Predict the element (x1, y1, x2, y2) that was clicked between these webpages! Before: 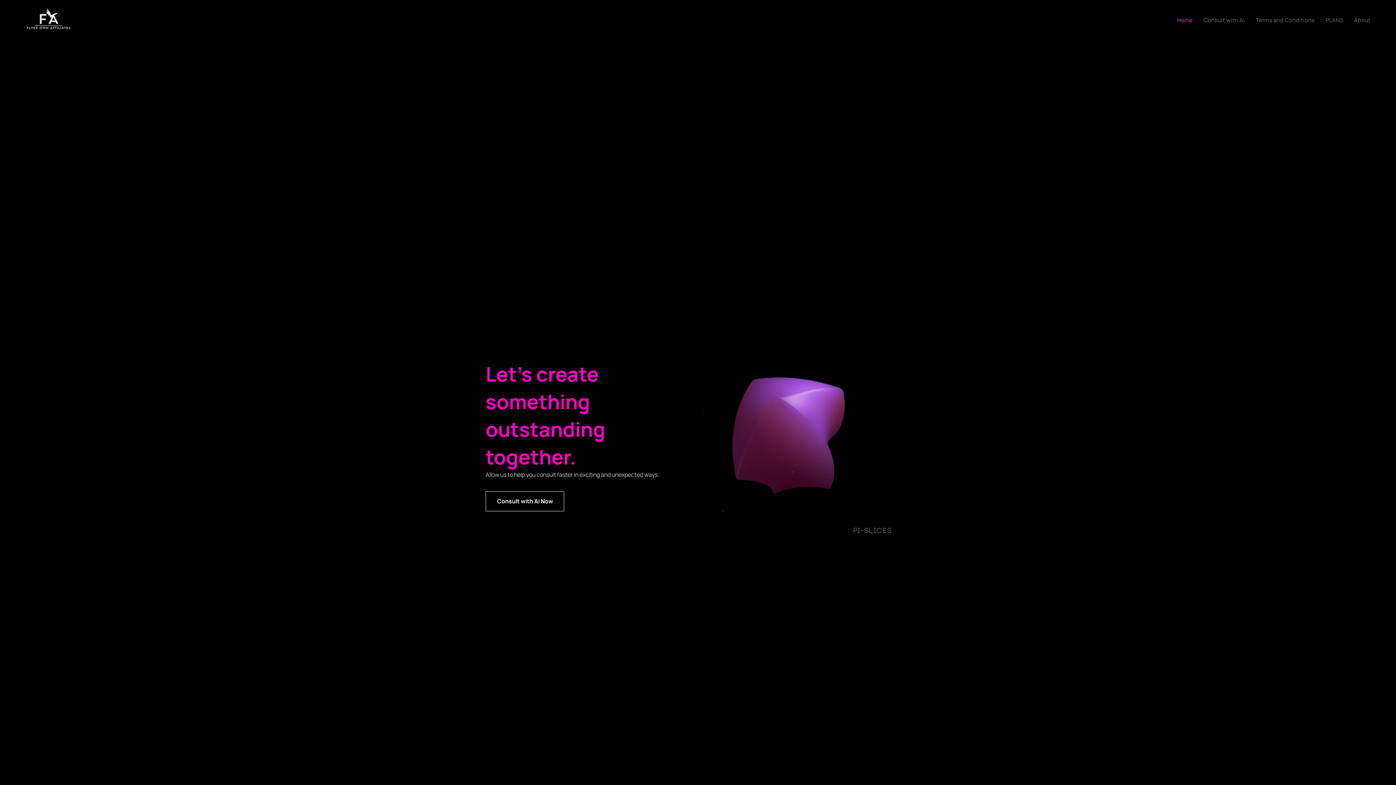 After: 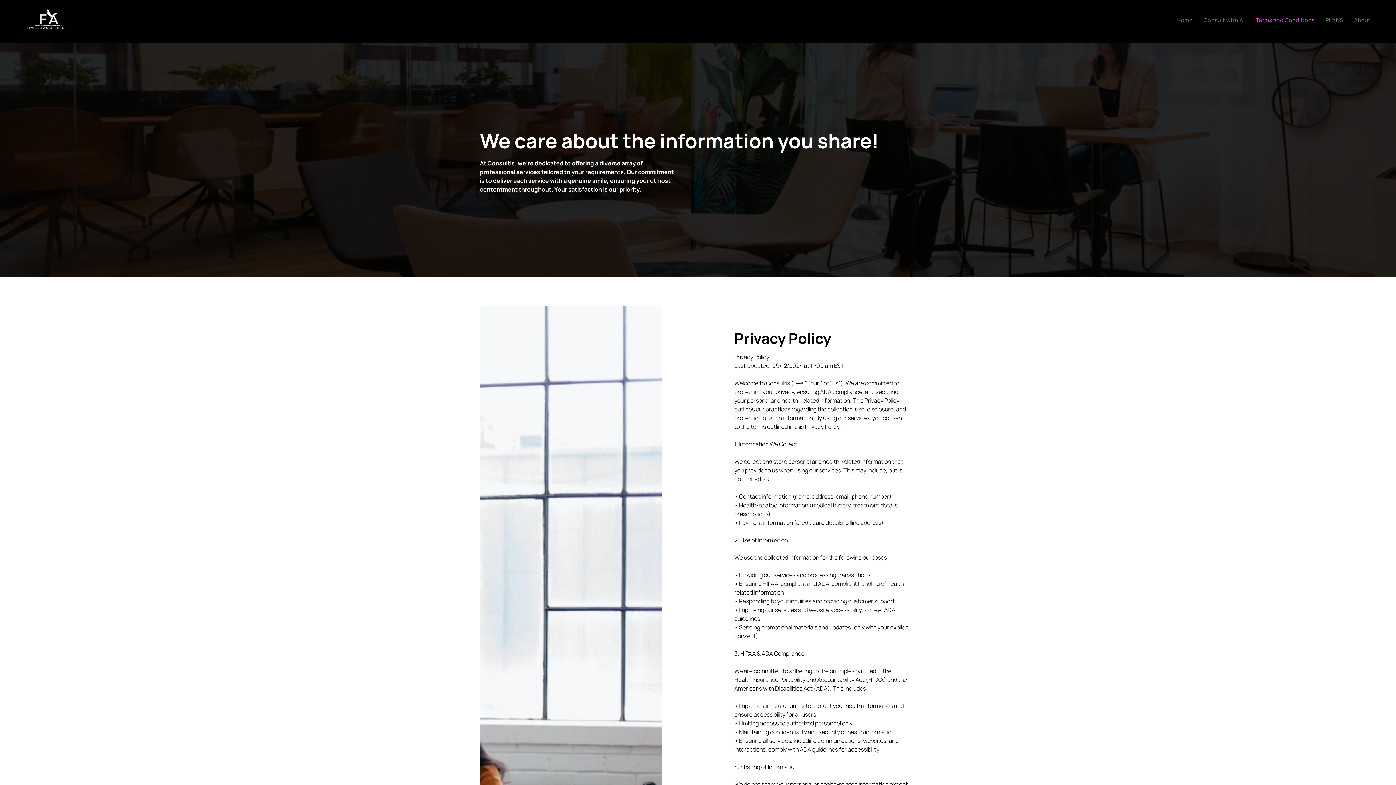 Action: bbox: (1250, 14, 1320, 26) label: Terms and Conditions